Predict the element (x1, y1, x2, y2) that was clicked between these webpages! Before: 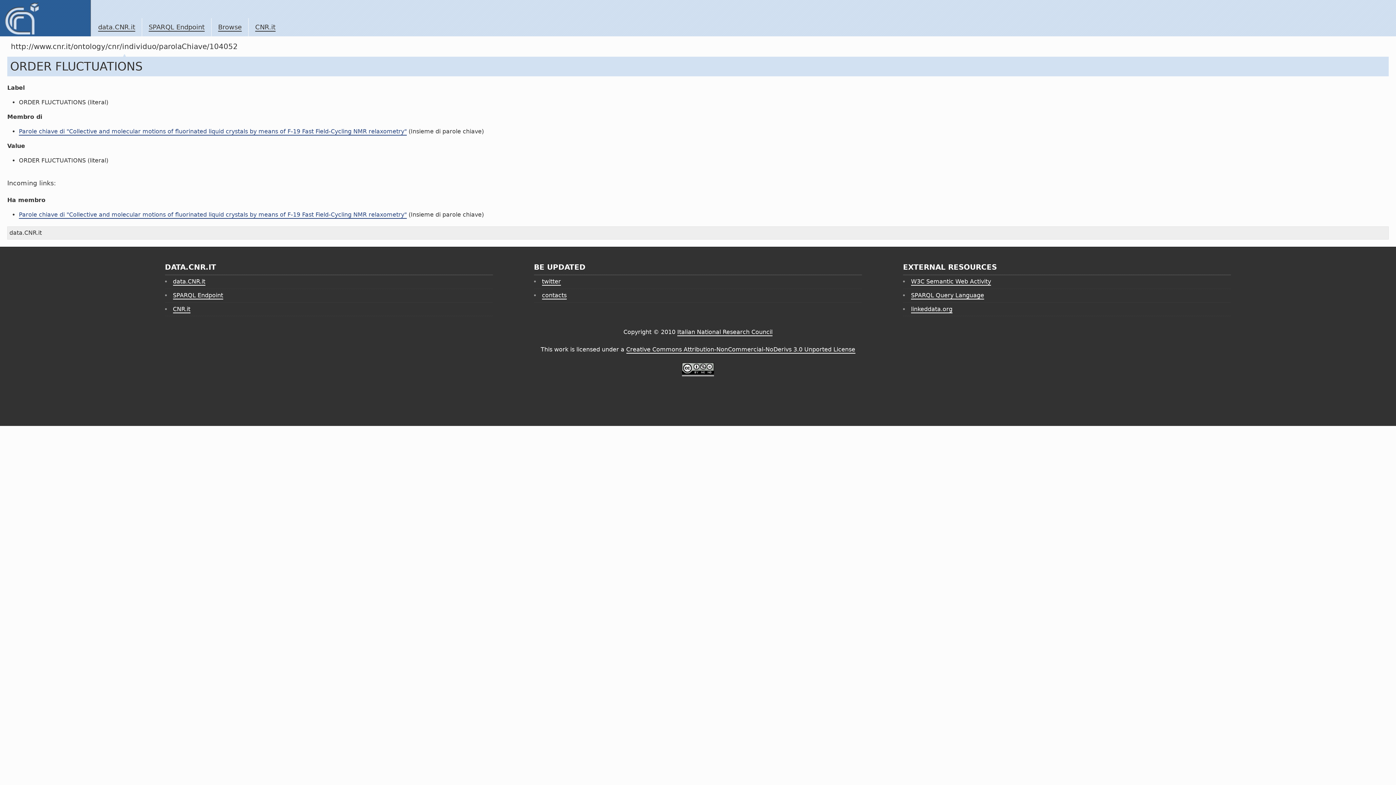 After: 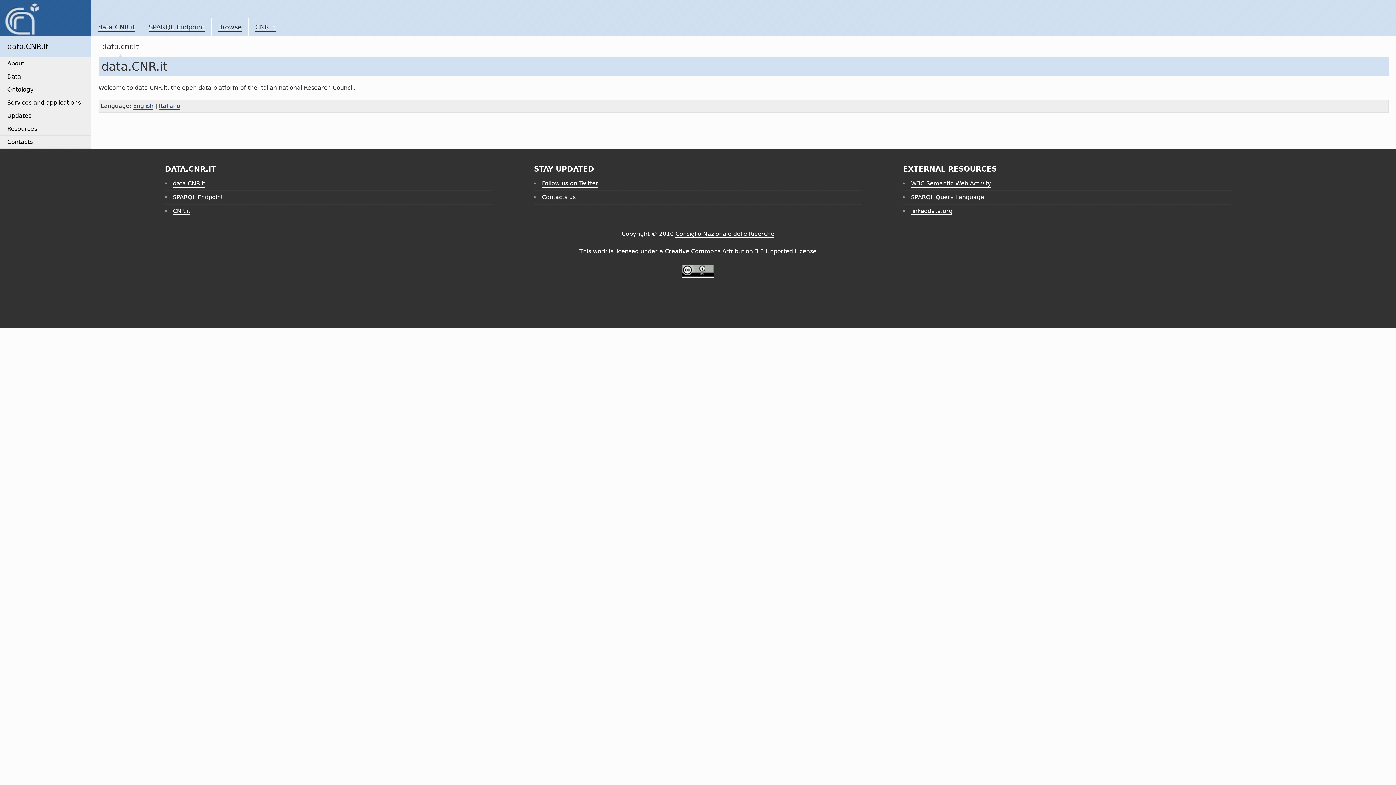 Action: bbox: (98, 23, 135, 31) label: data.CNR.it